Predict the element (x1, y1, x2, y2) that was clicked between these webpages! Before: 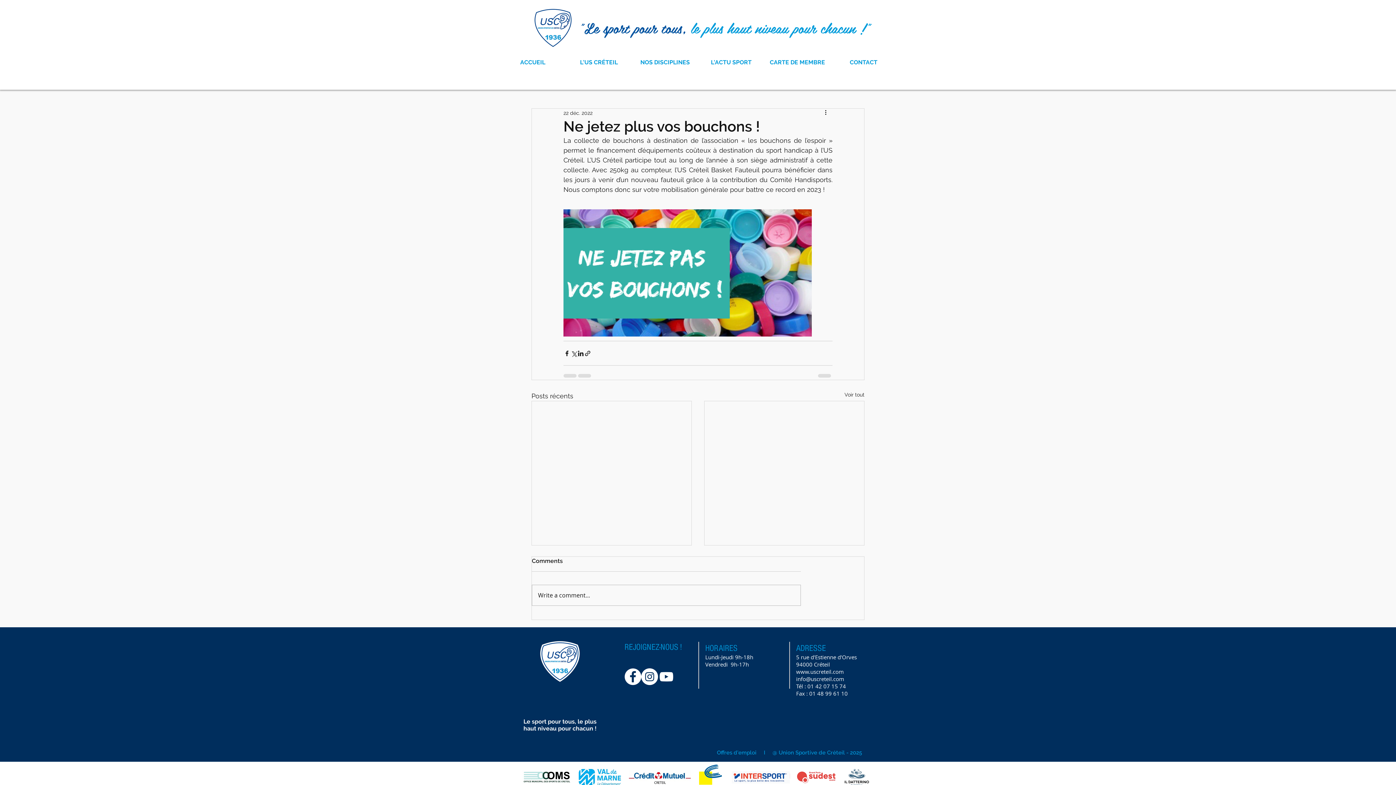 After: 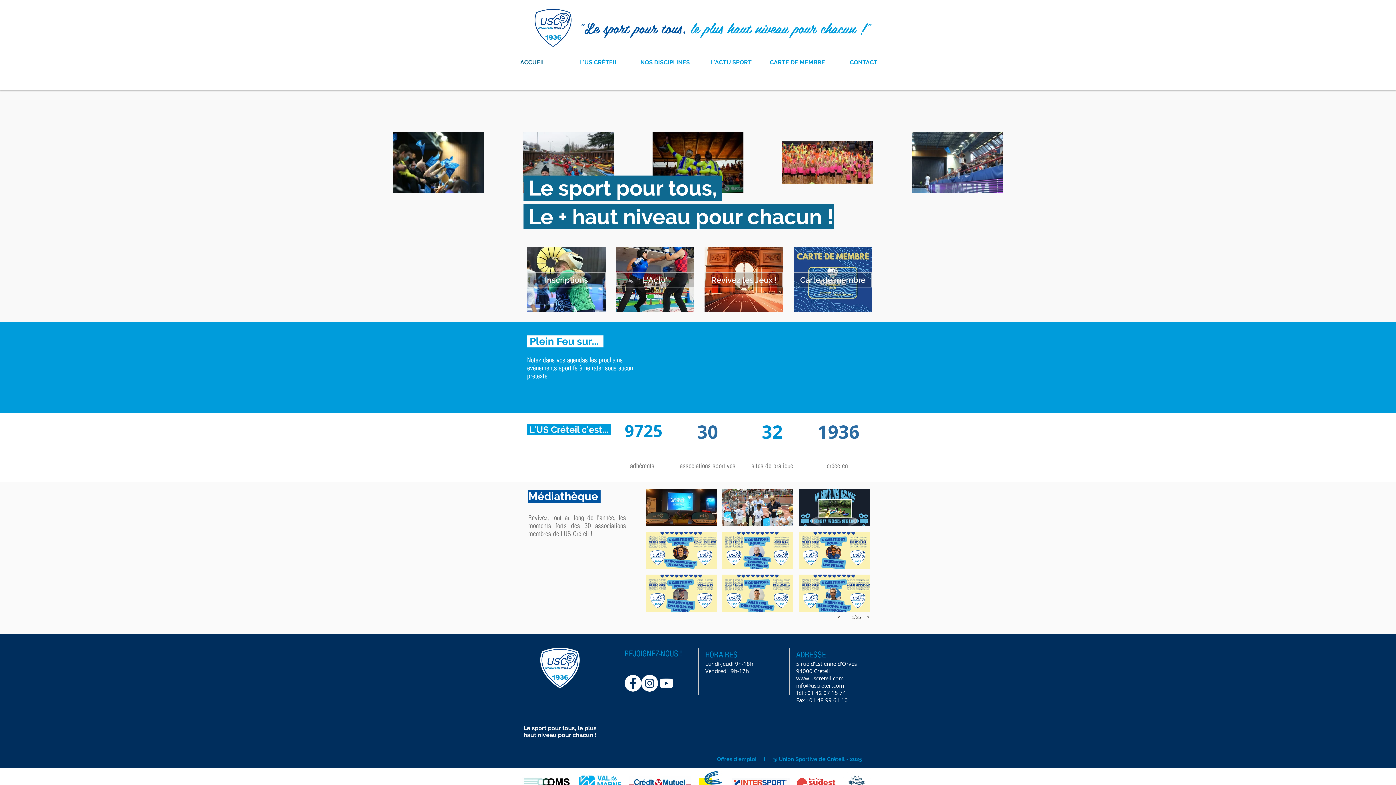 Action: bbox: (536, 638, 582, 684)